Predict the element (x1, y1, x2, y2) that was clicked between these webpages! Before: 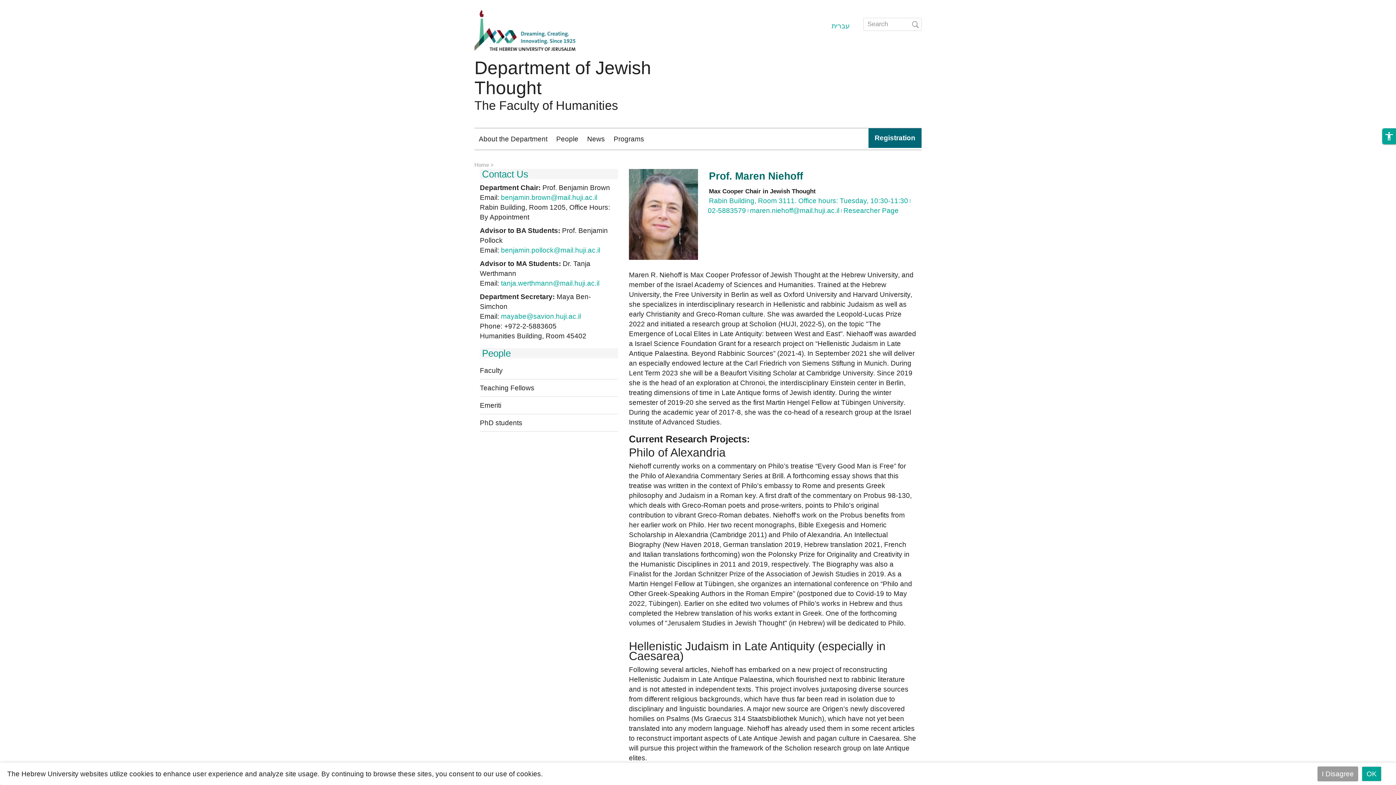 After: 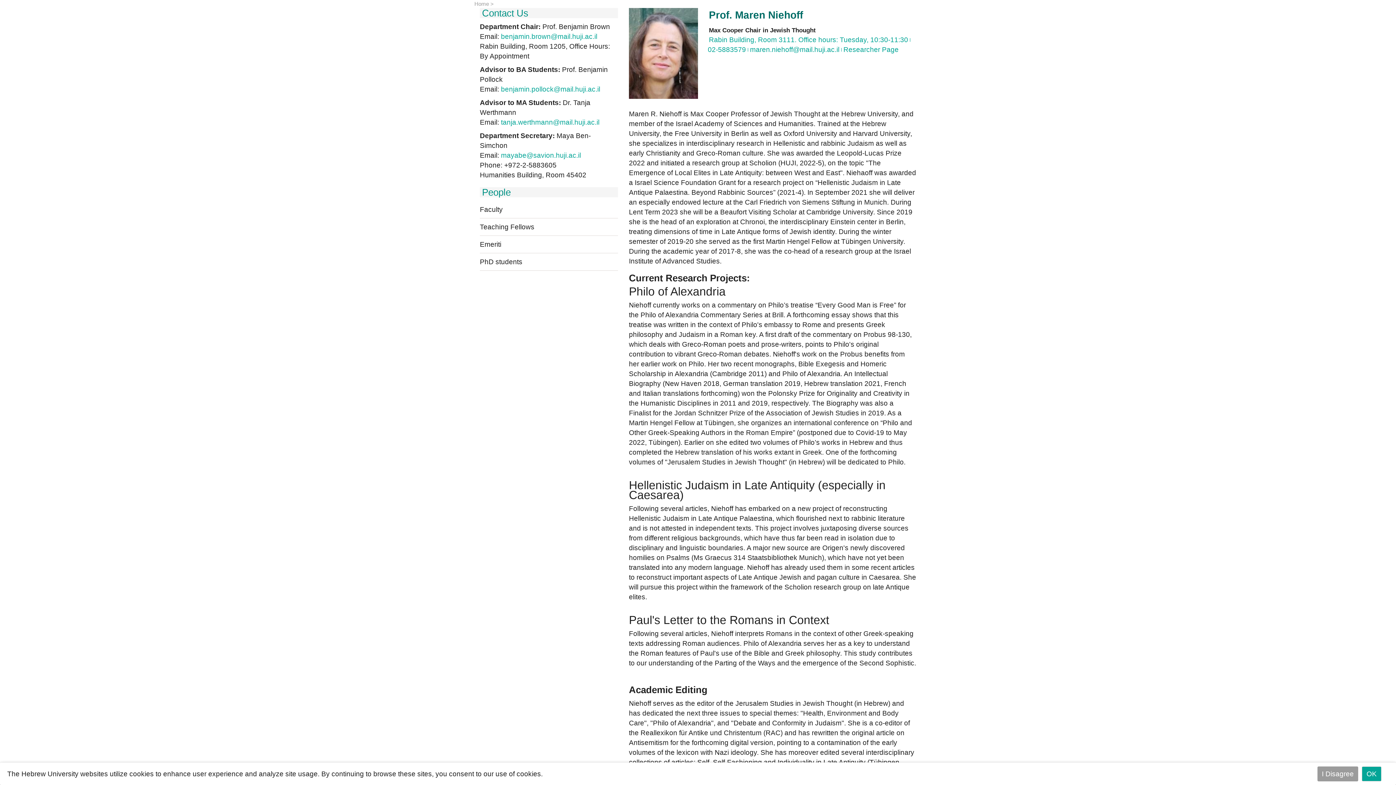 Action: label: Skip to main content bbox: (0, 1, 63, 8)